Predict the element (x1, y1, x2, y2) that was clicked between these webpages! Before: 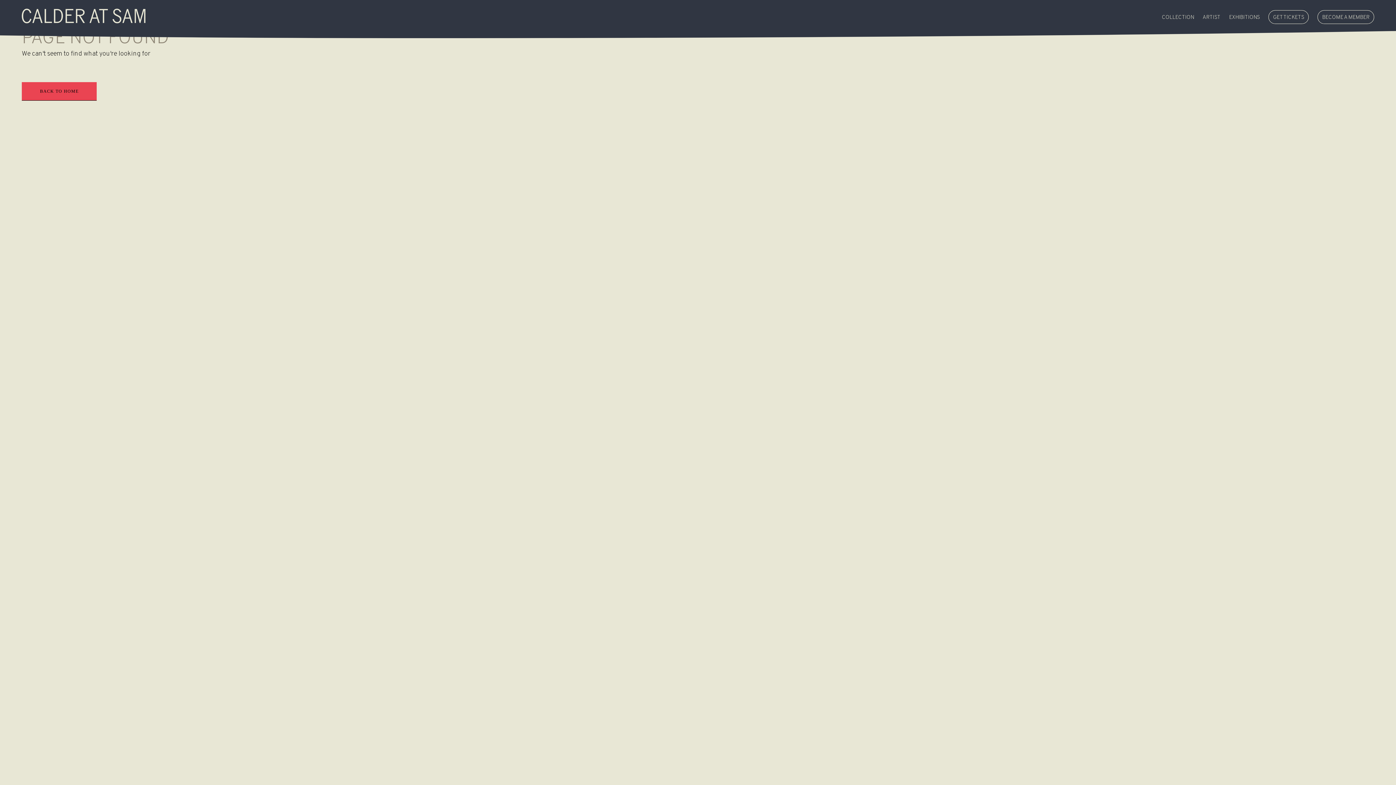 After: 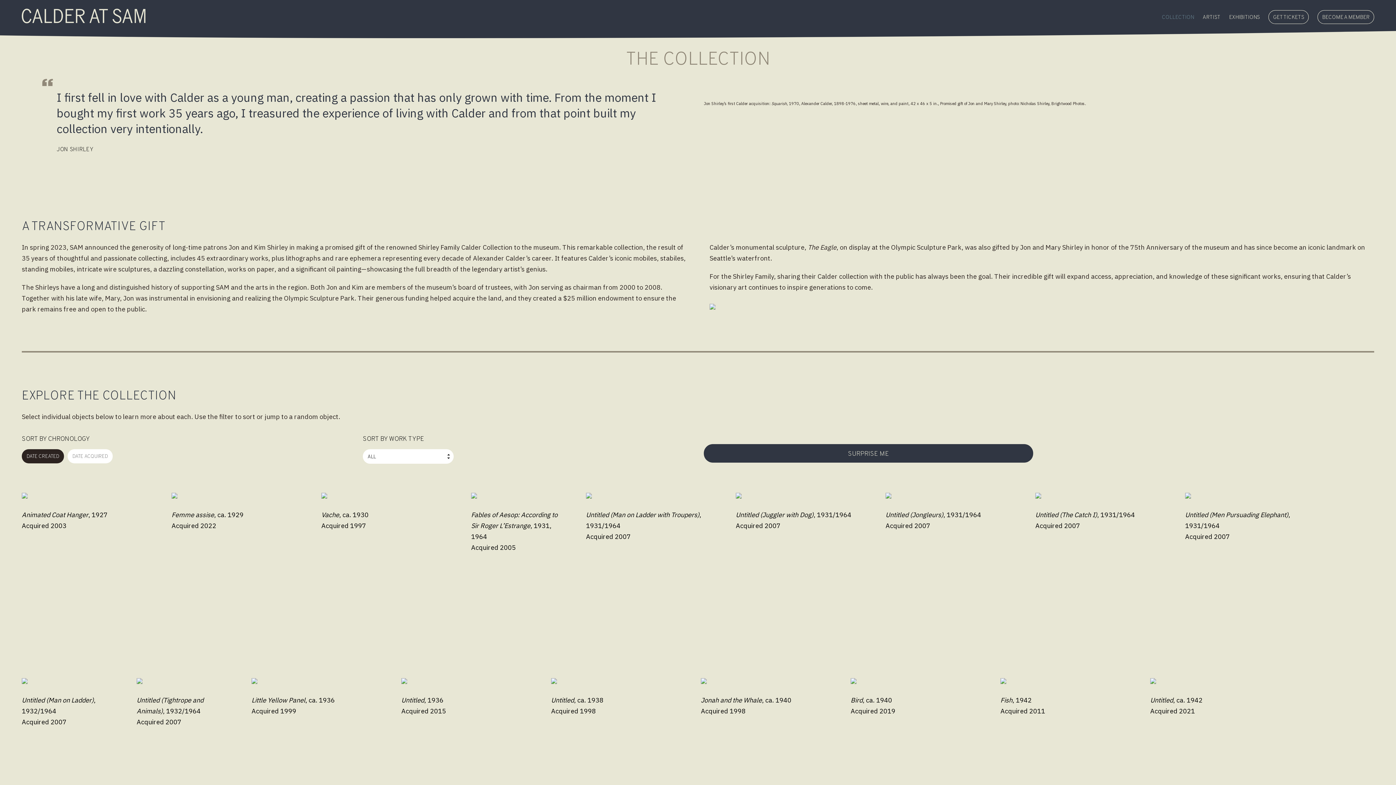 Action: label: COLLECTION bbox: (1162, 12, 1194, 23)